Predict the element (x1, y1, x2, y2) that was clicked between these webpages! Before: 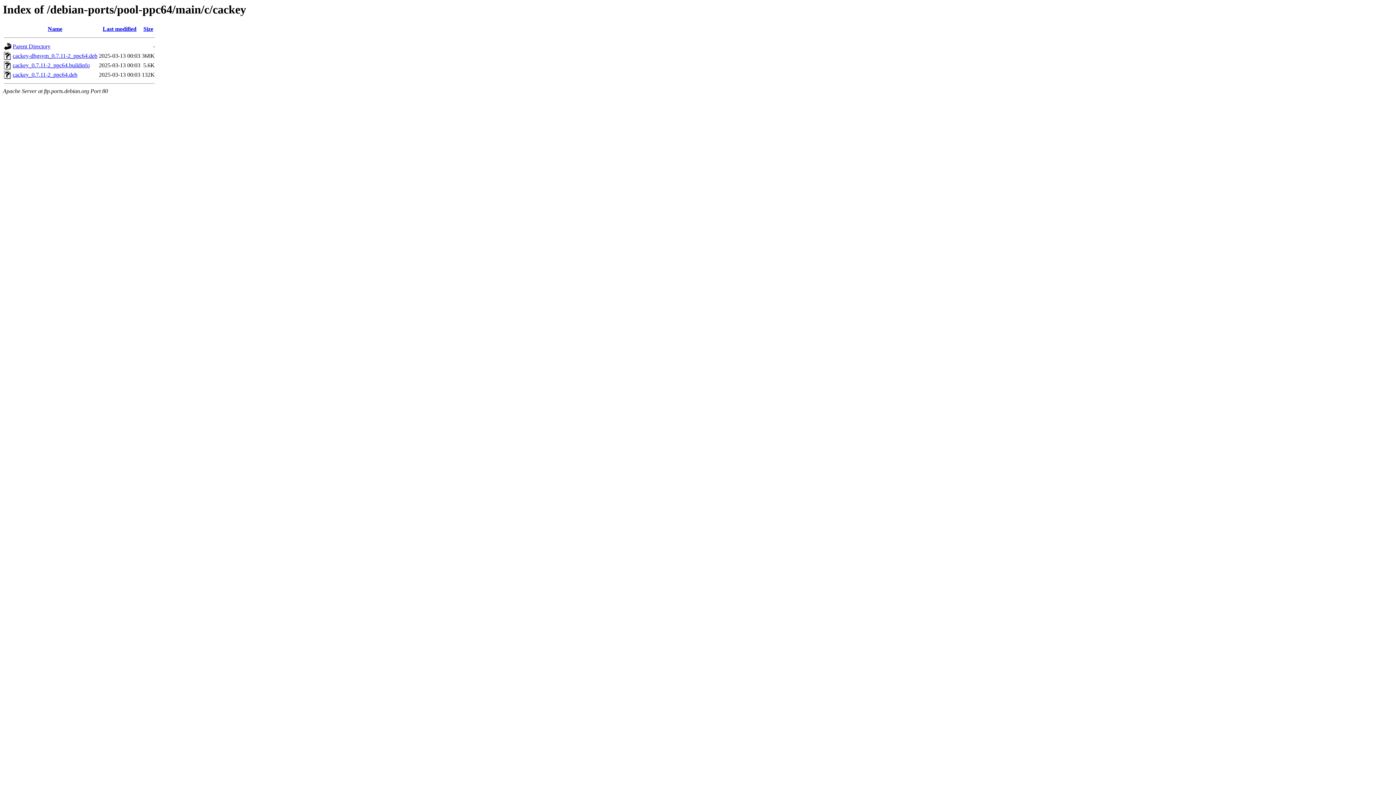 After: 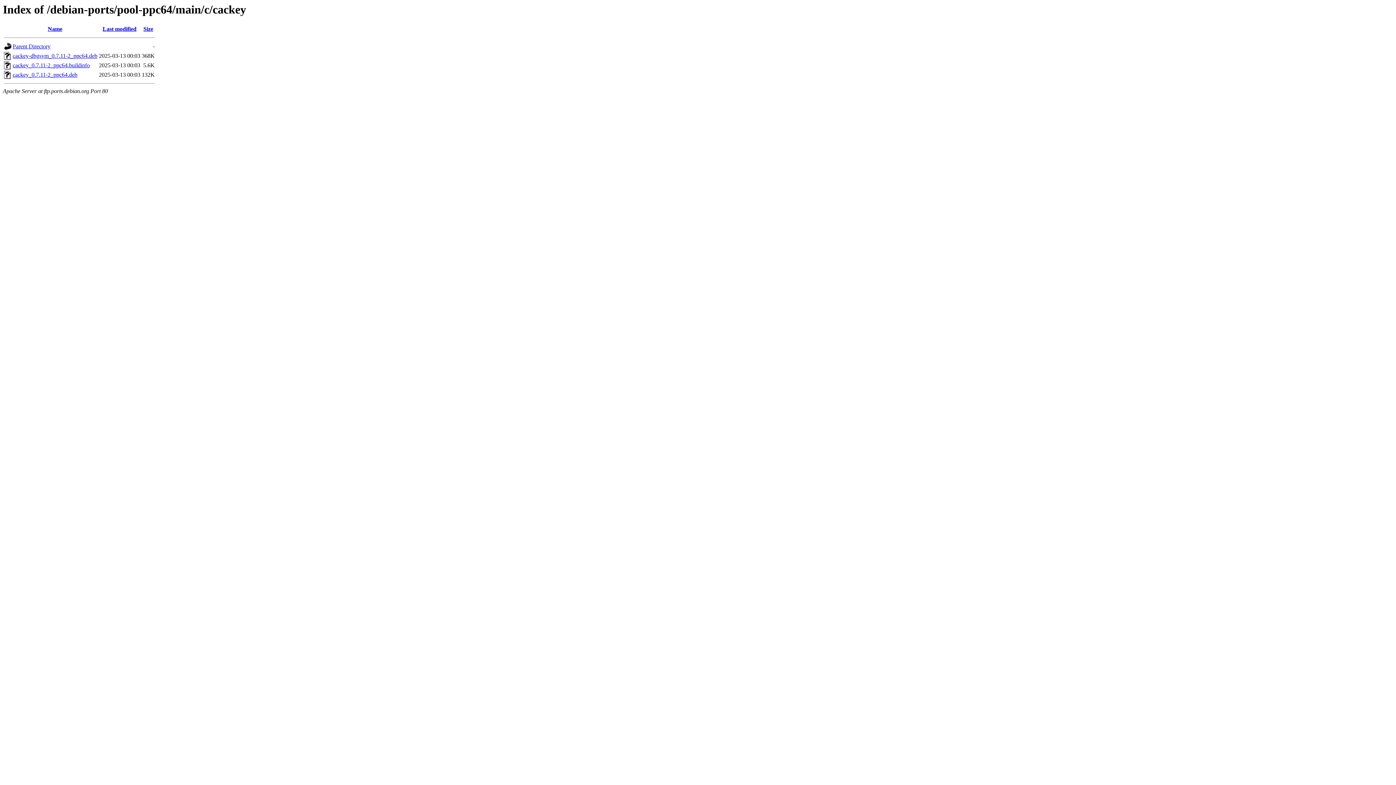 Action: bbox: (12, 71, 77, 77) label: cackey_0.7.11-2_ppc64.deb